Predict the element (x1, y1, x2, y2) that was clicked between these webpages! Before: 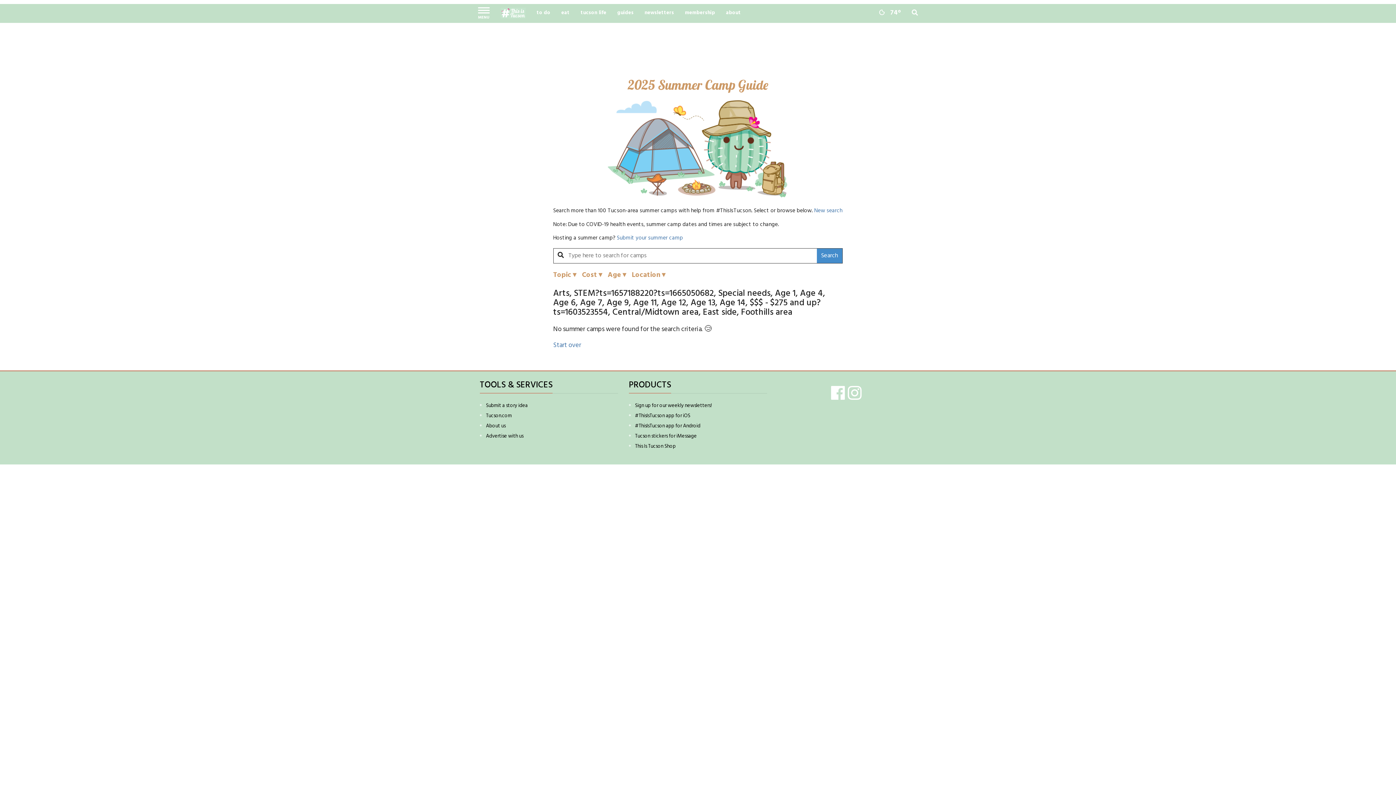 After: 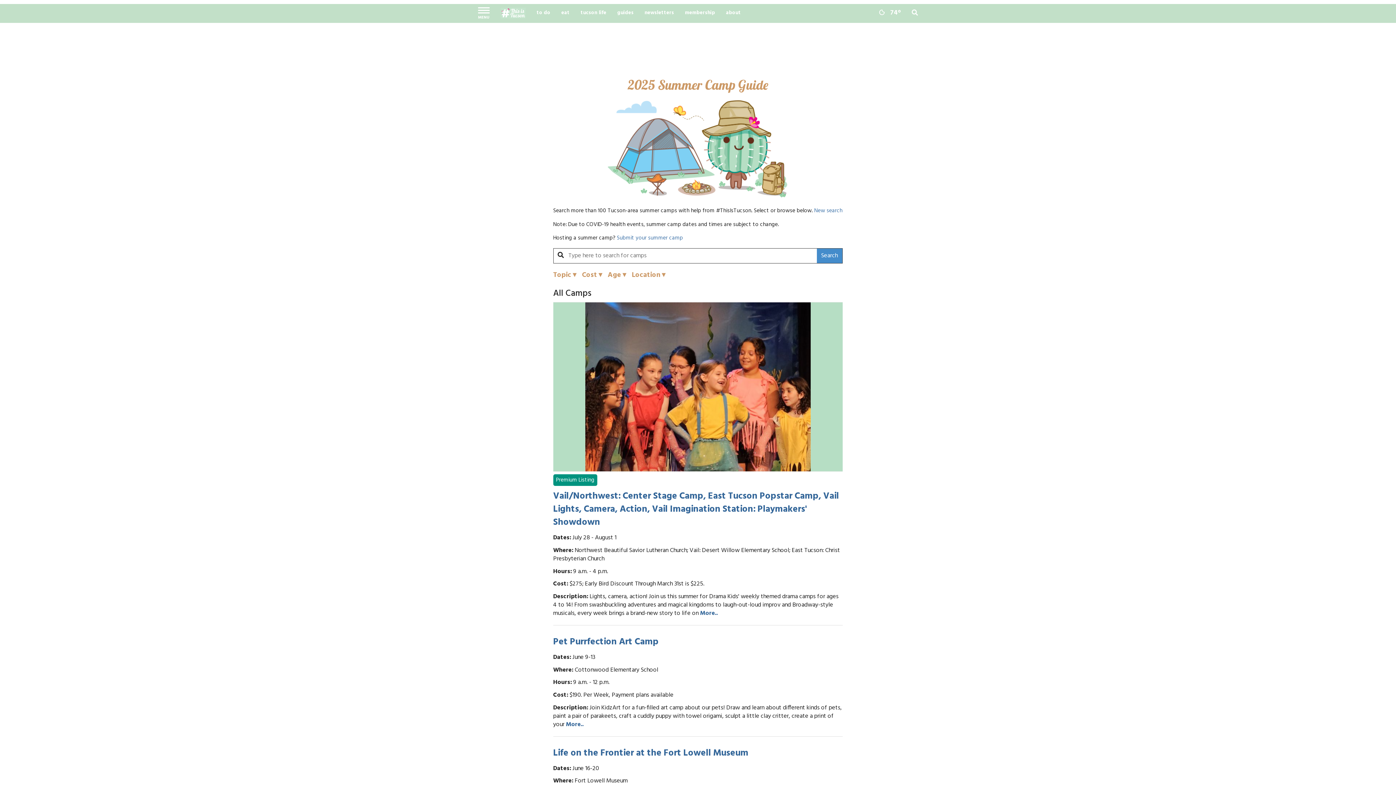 Action: bbox: (604, 144, 791, 152)